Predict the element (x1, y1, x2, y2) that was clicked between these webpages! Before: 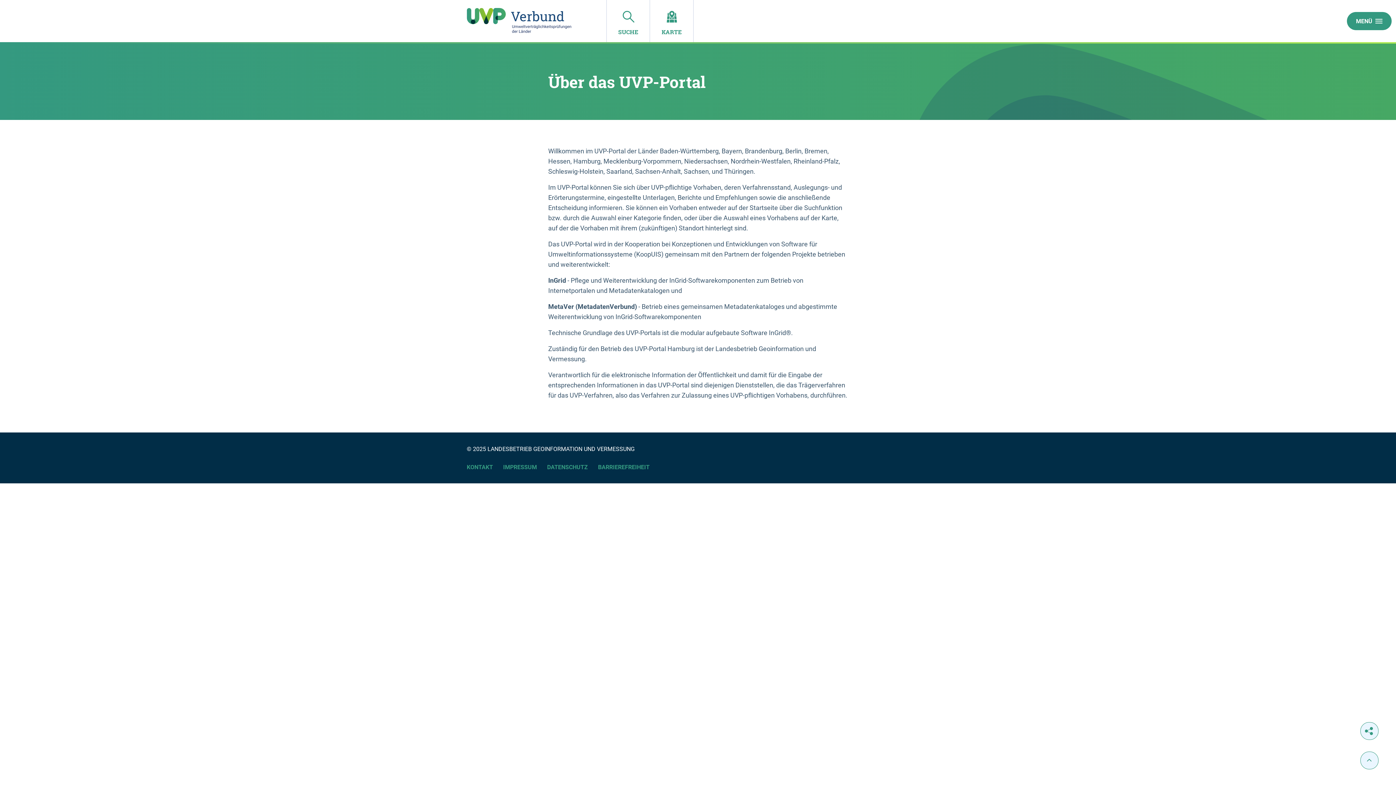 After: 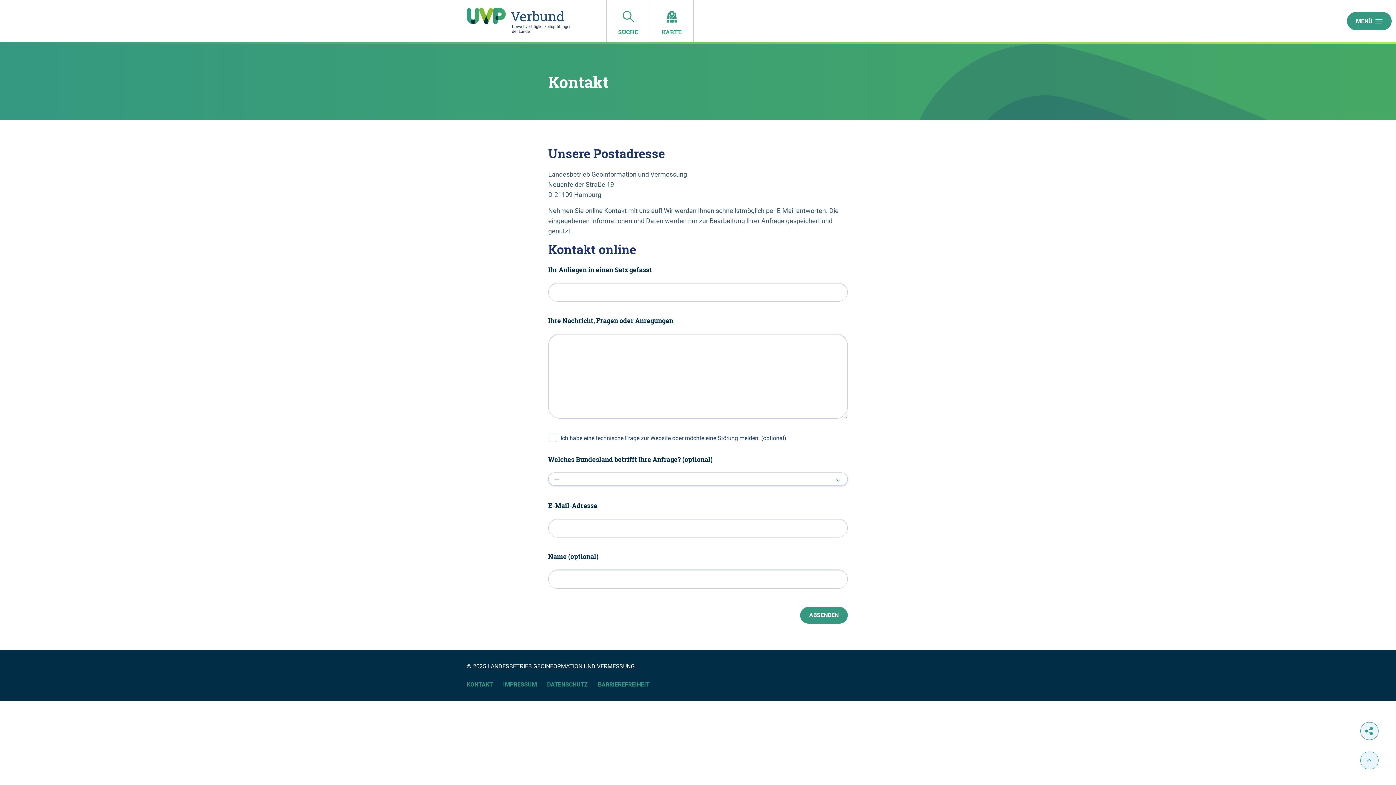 Action: bbox: (466, 463, 493, 472) label: KONTAKT